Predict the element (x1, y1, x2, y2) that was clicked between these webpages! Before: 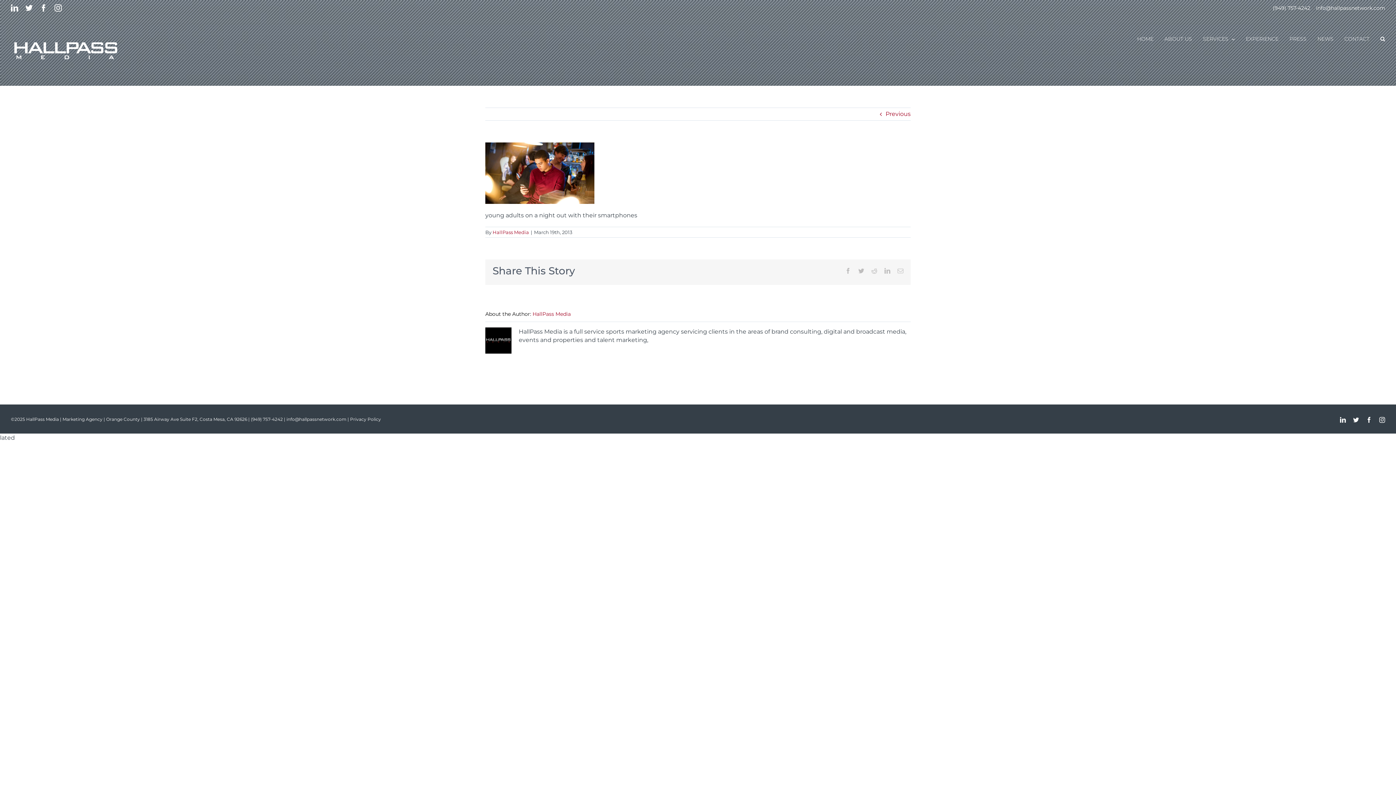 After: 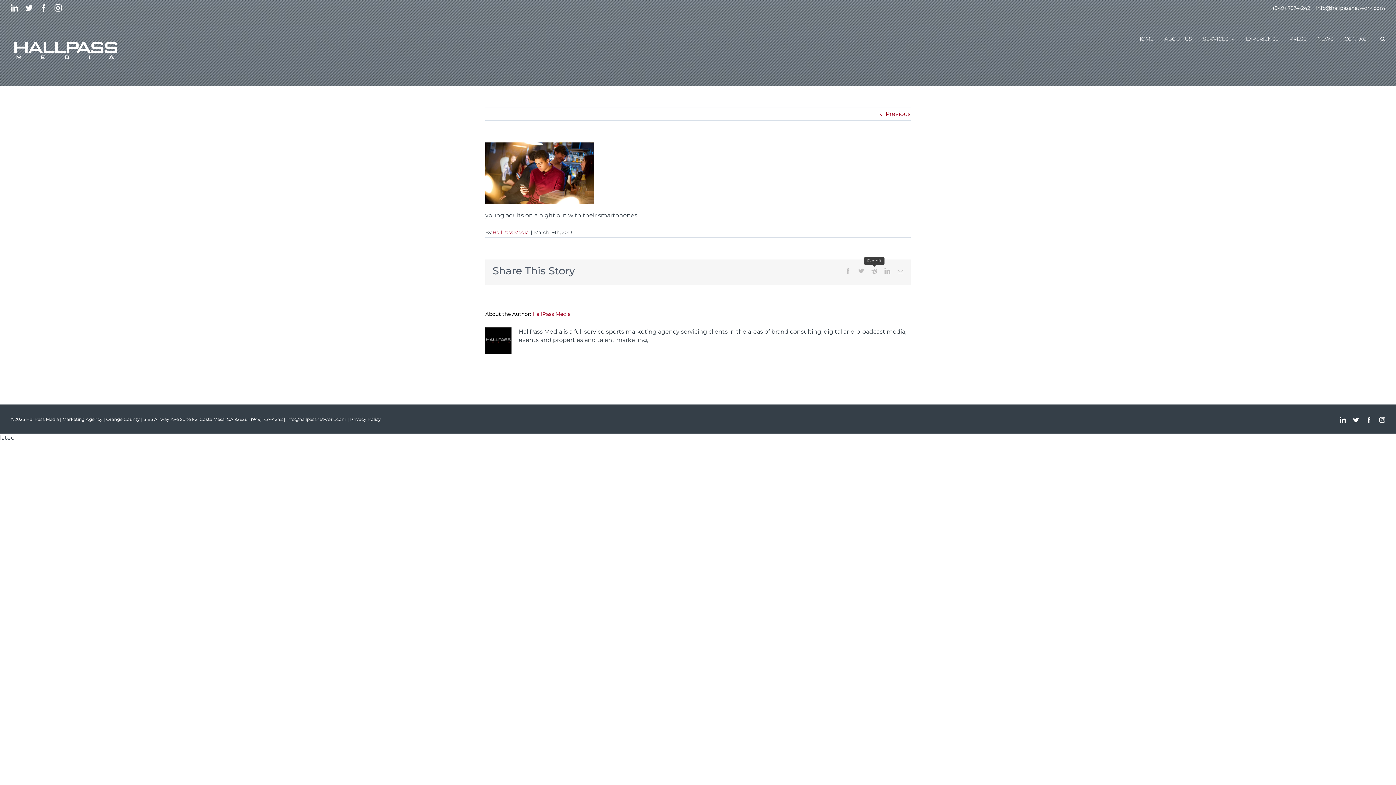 Action: bbox: (871, 268, 877, 273) label: Reddit